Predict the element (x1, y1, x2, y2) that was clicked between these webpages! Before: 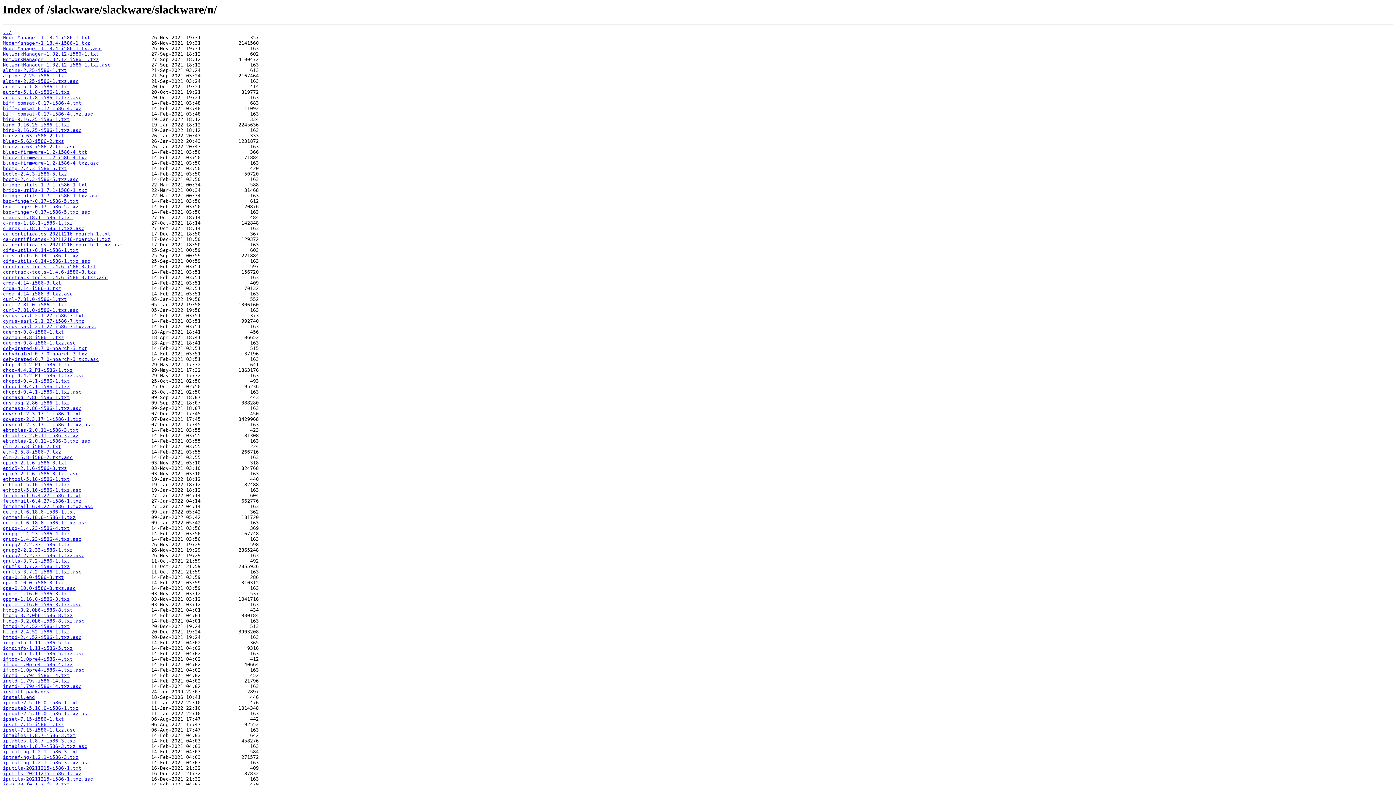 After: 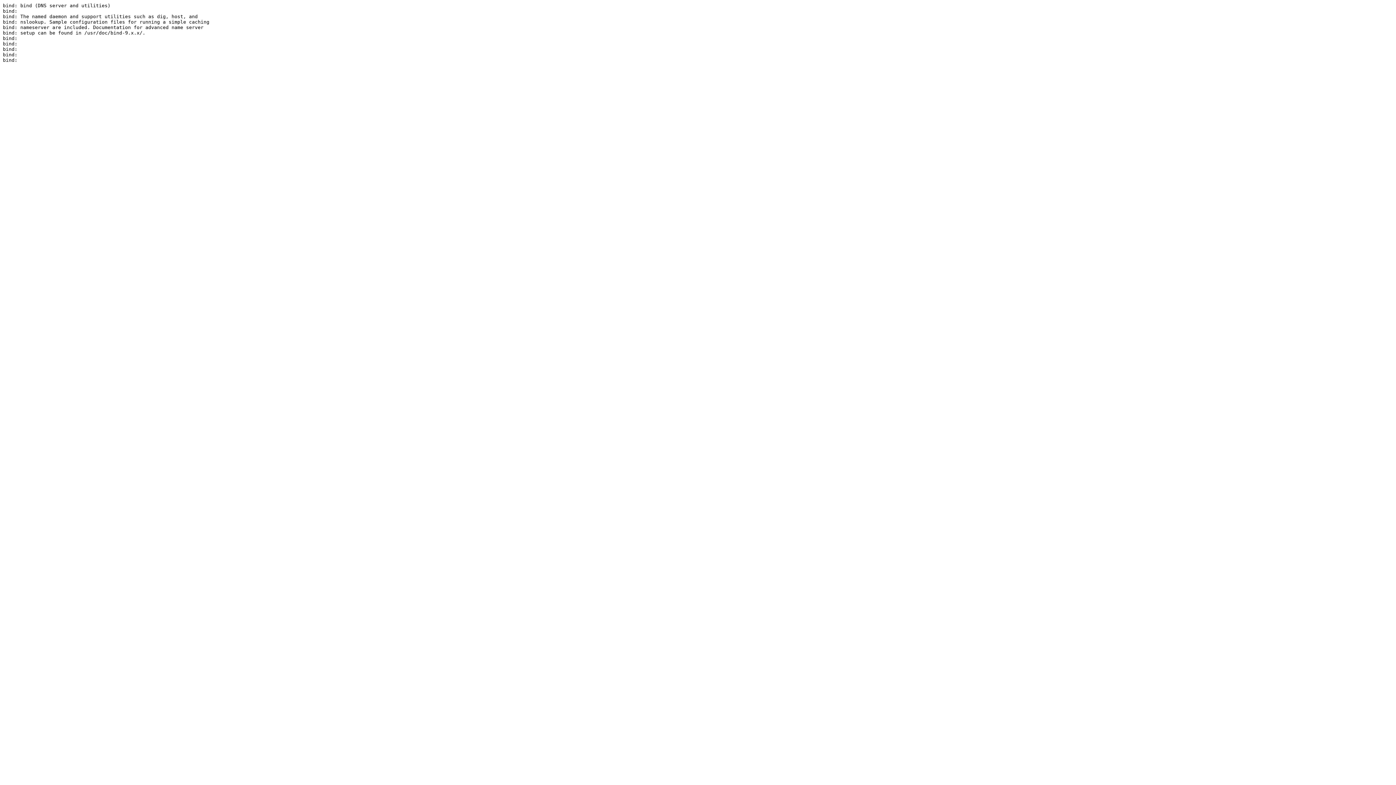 Action: label: bind-9.16.25-i586-1.txt bbox: (2, 116, 69, 122)